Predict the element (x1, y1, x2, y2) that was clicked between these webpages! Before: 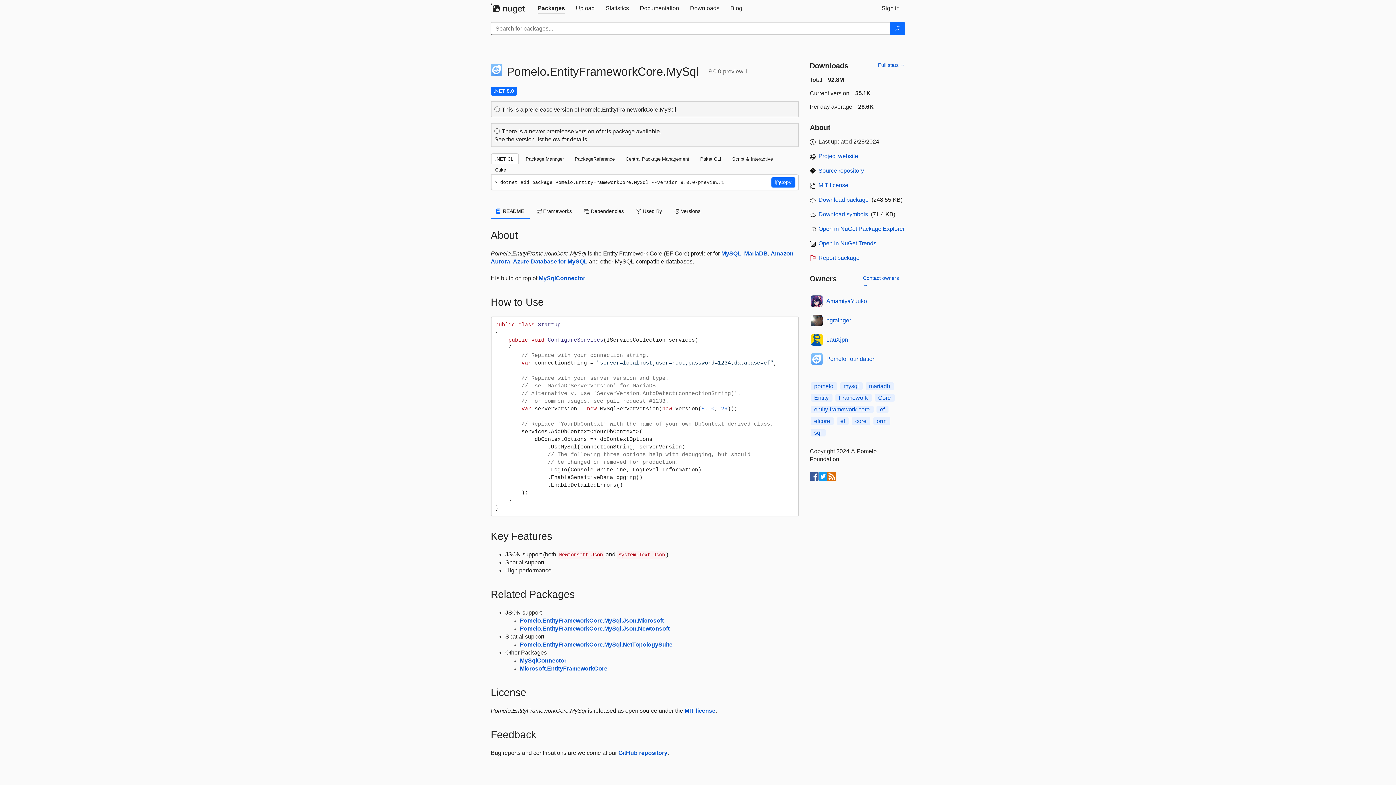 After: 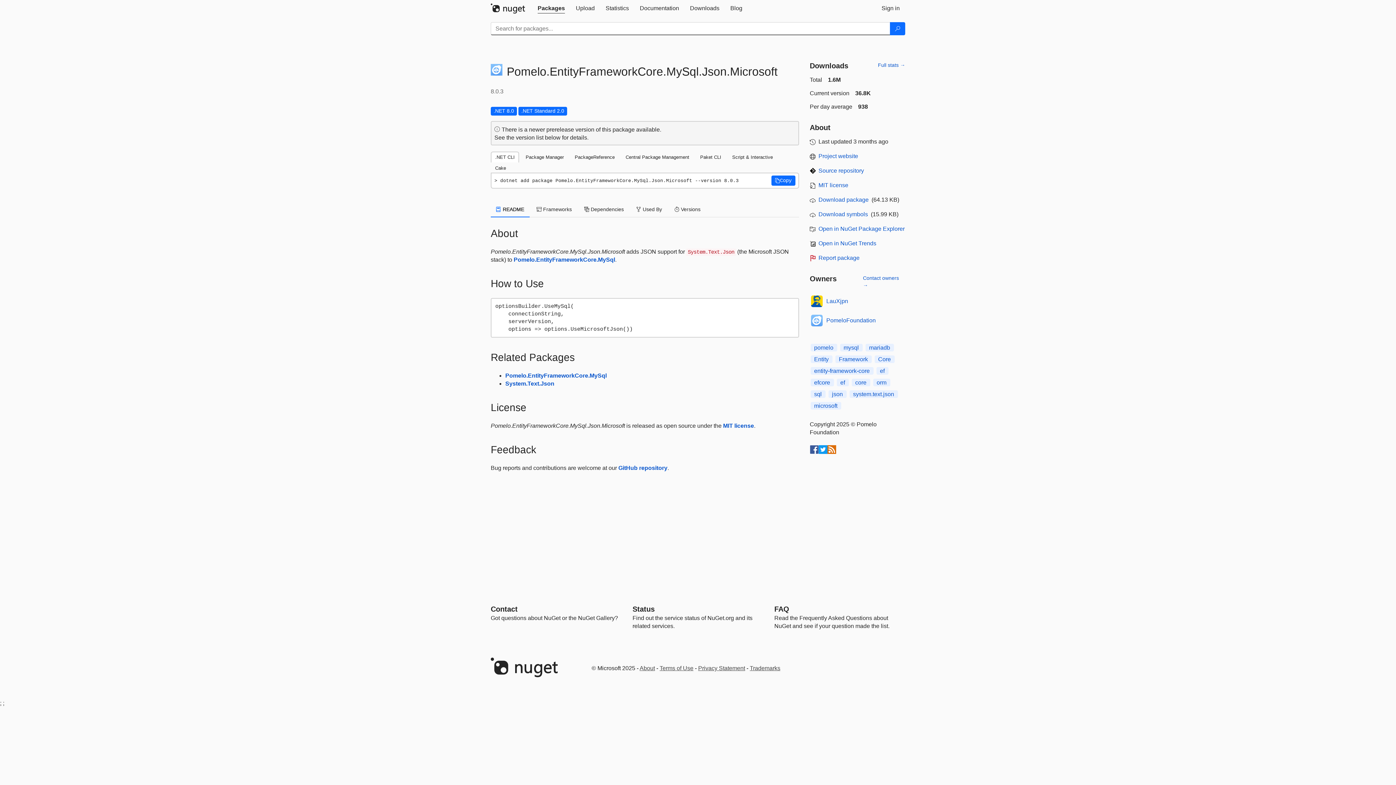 Action: bbox: (520, 617, 664, 624) label: Pomelo.EntityFrameworkCore.MySql.Json.Microsoft